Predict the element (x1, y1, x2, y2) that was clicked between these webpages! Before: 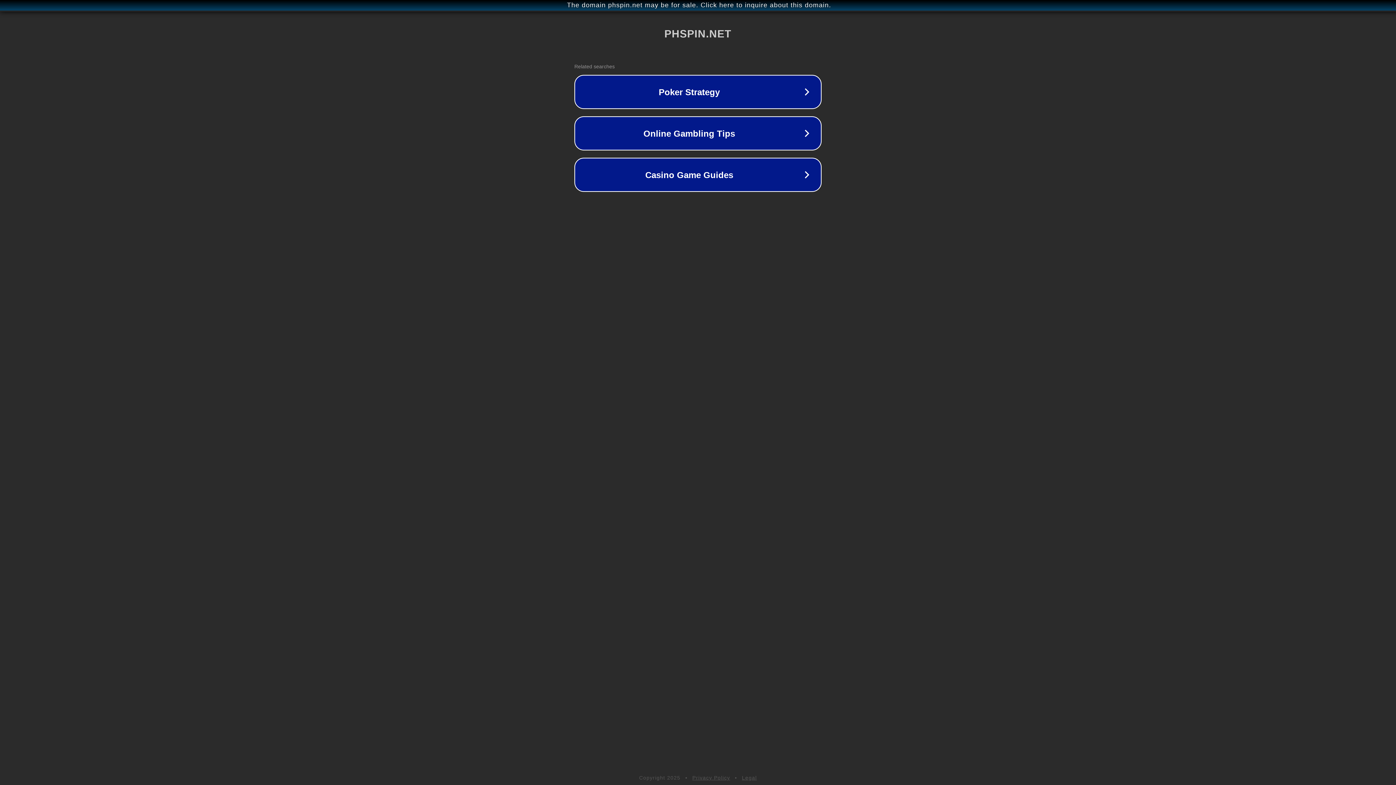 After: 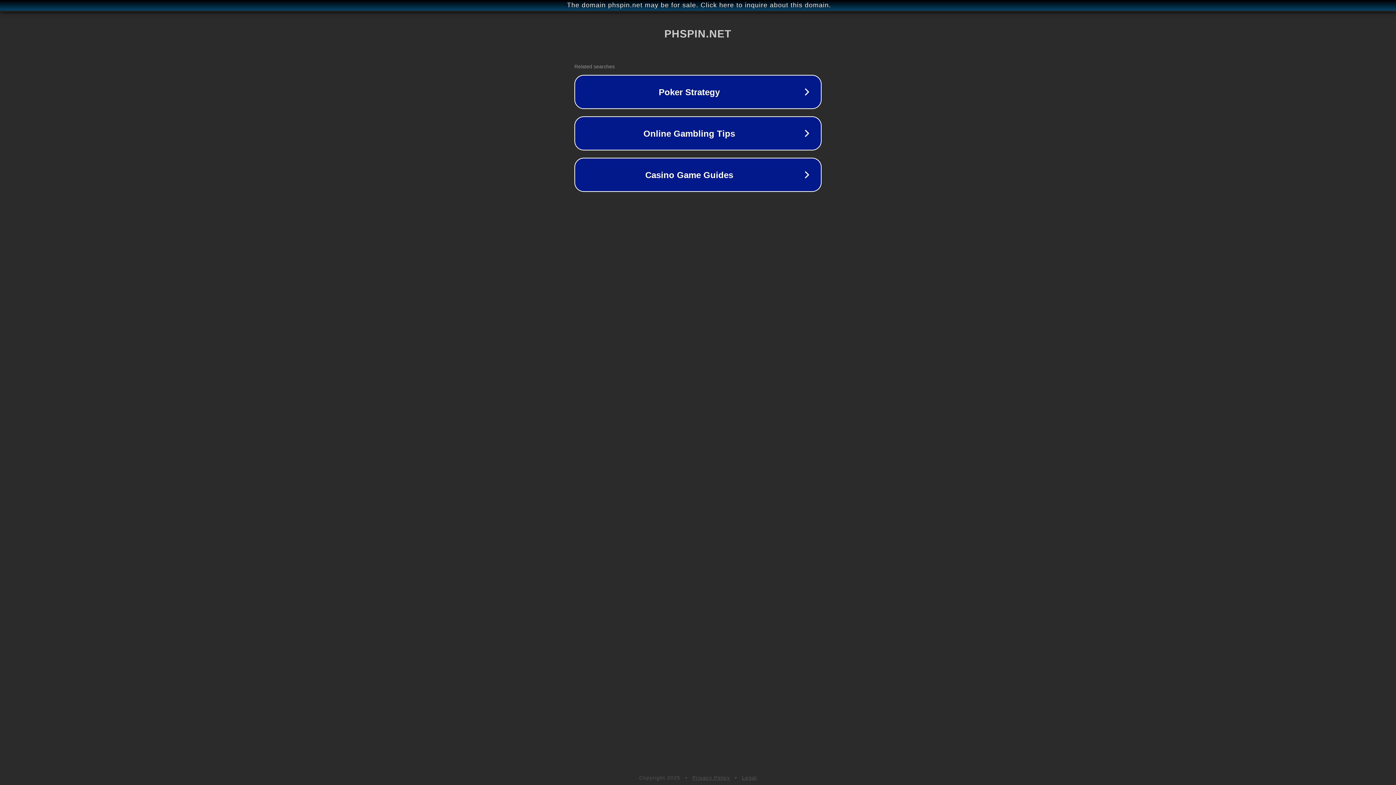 Action: bbox: (742, 775, 757, 781) label: Legal